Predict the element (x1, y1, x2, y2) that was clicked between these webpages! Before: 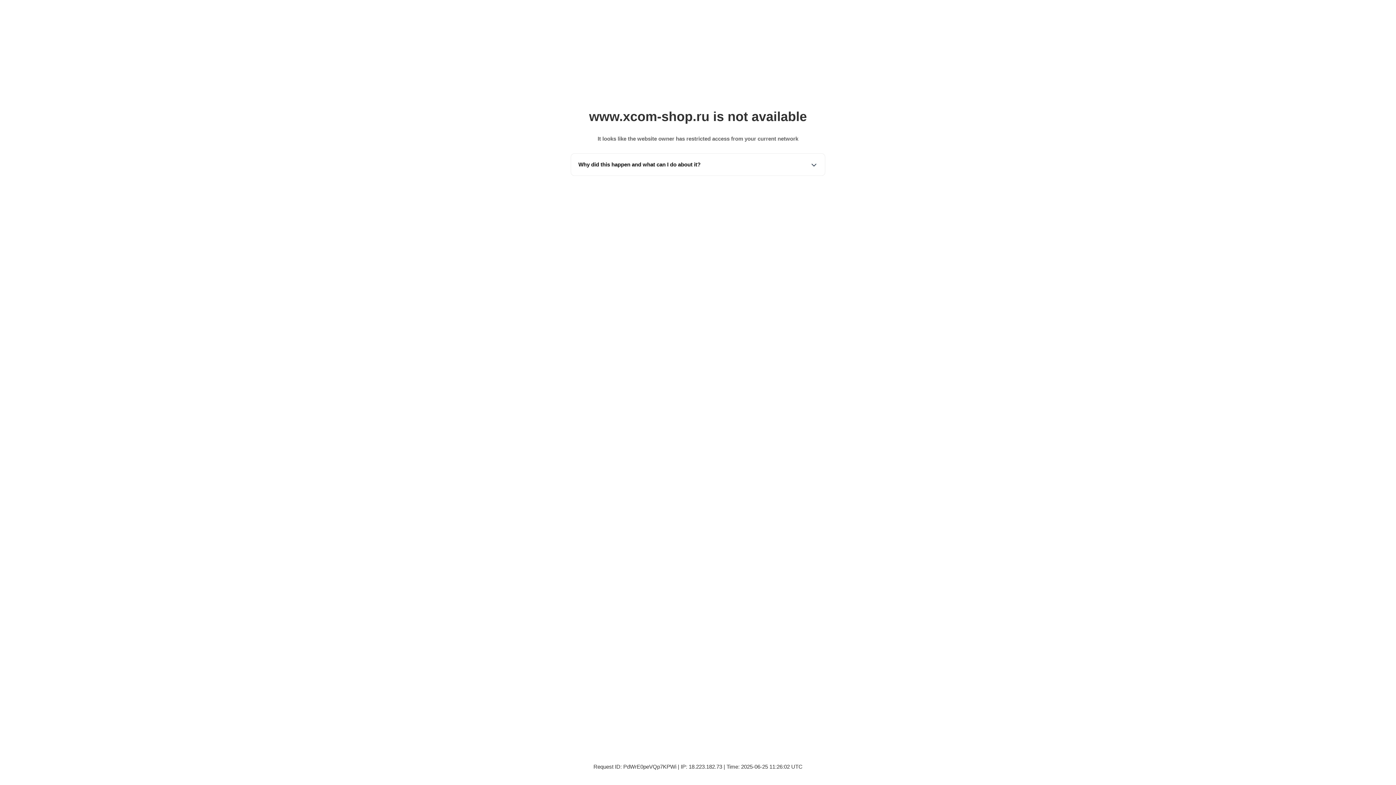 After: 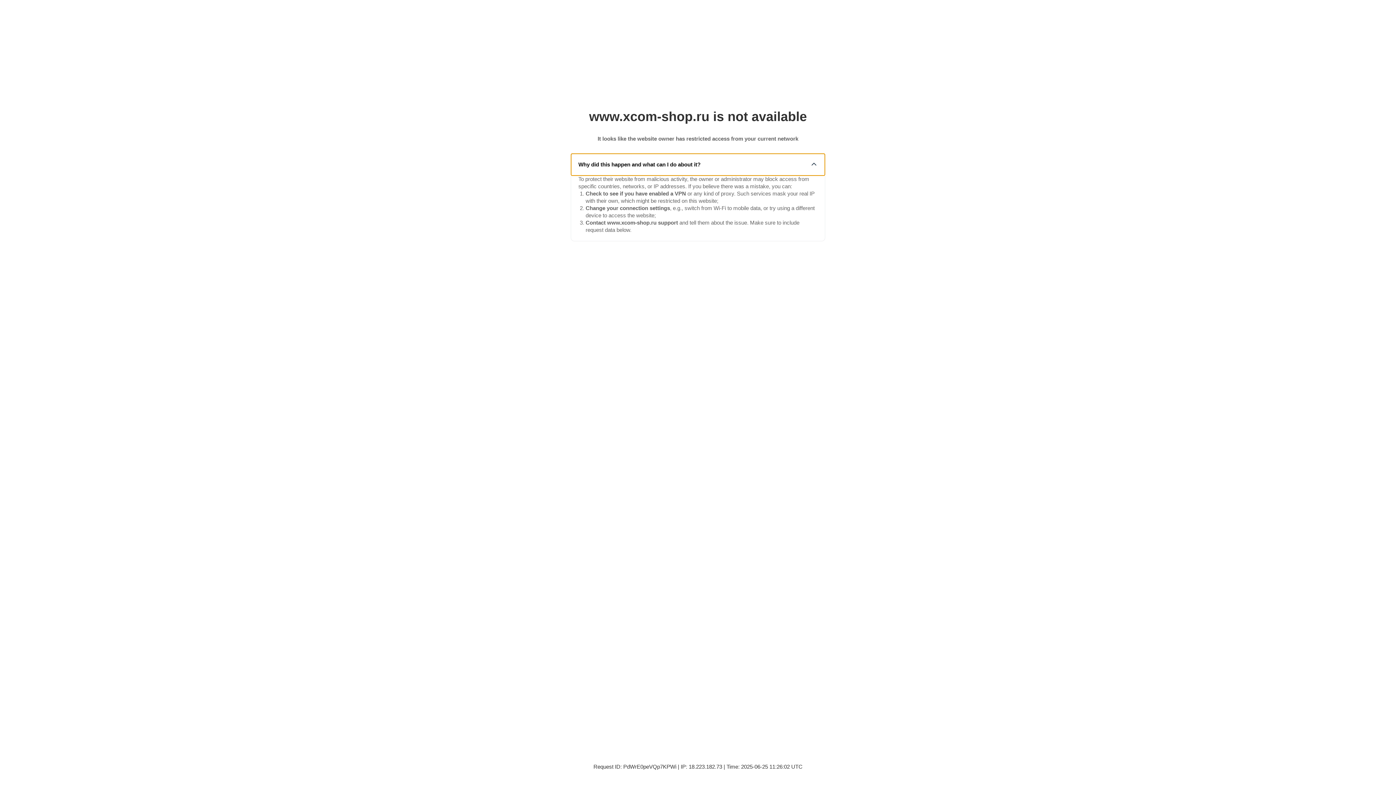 Action: label: Why did this happen and what can I do about it? bbox: (571, 153, 825, 175)